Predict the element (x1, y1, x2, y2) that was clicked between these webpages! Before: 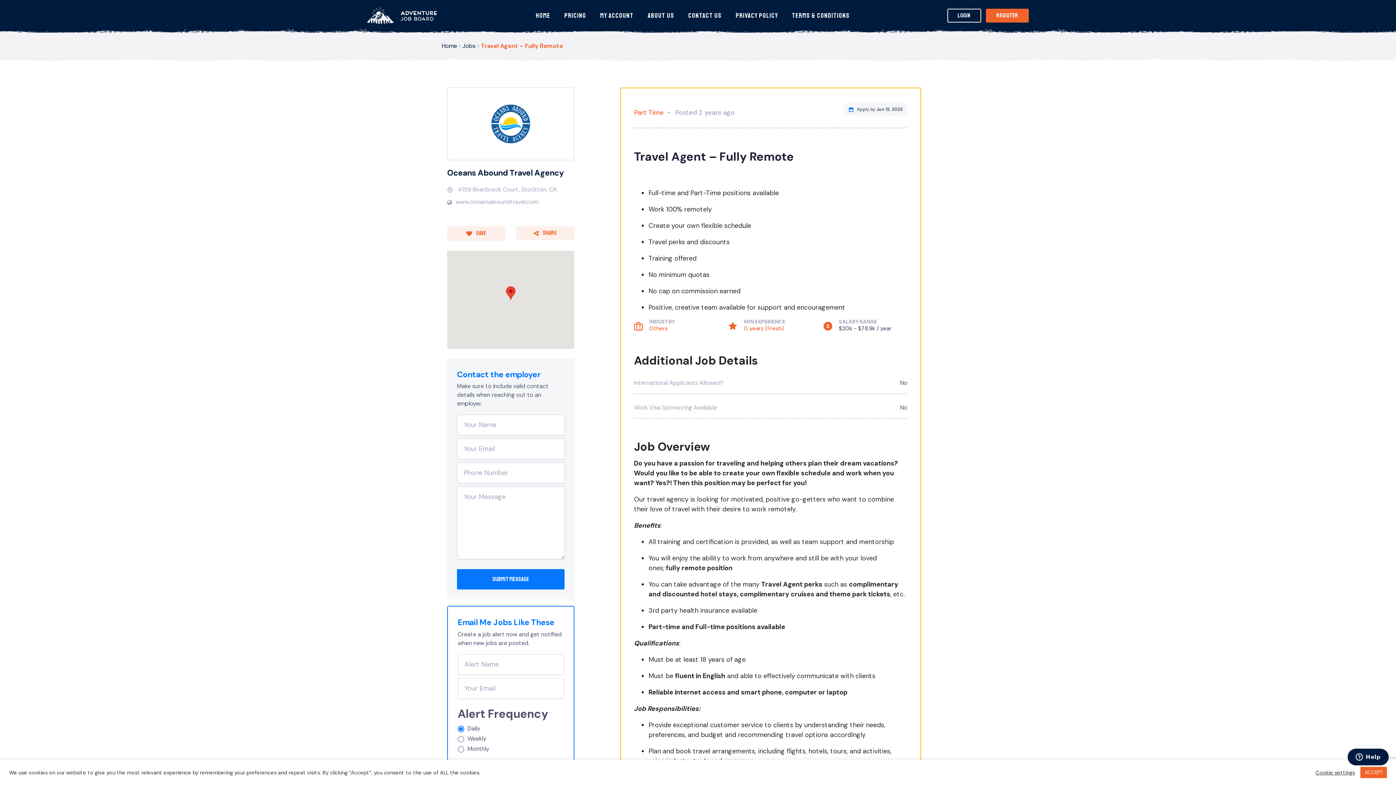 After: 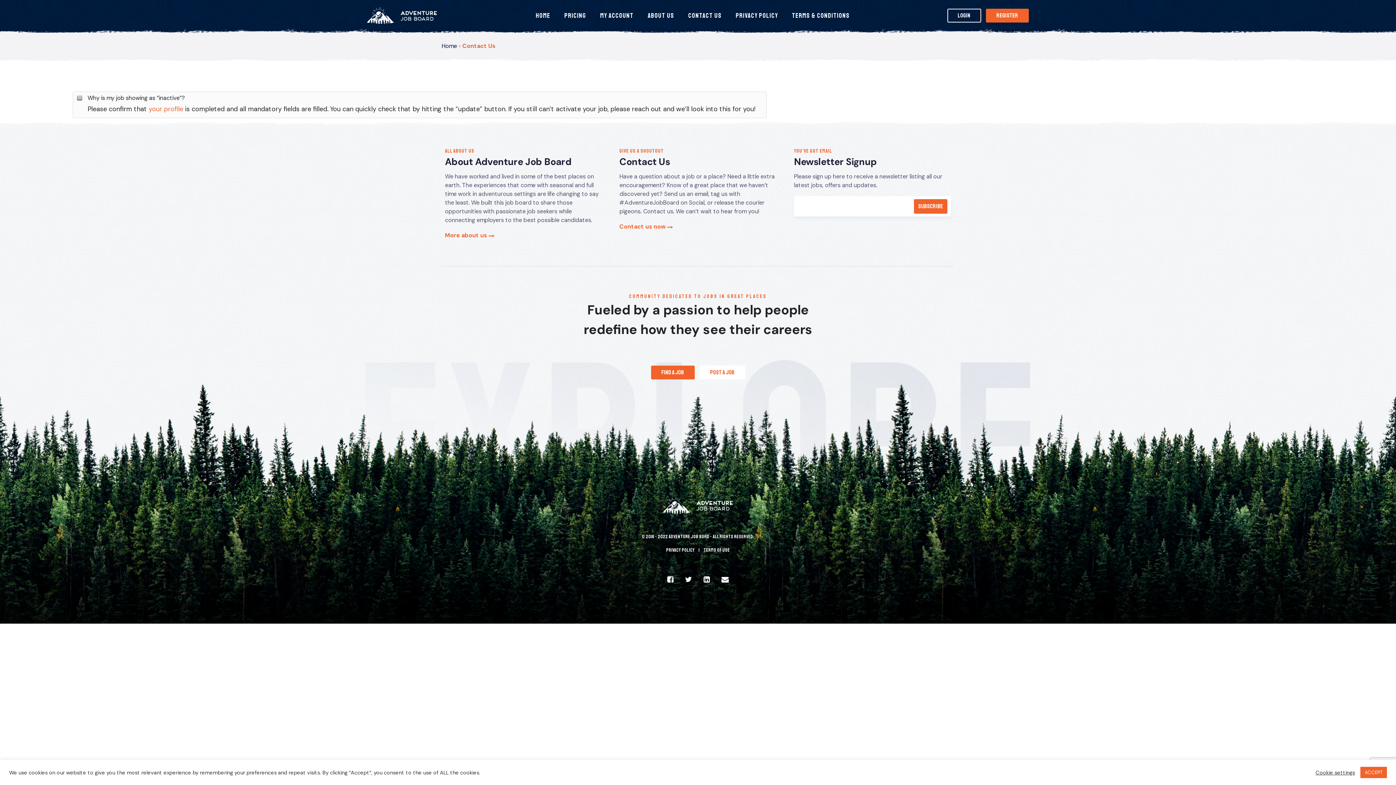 Action: label: Contact Us bbox: (681, 7, 729, 24)